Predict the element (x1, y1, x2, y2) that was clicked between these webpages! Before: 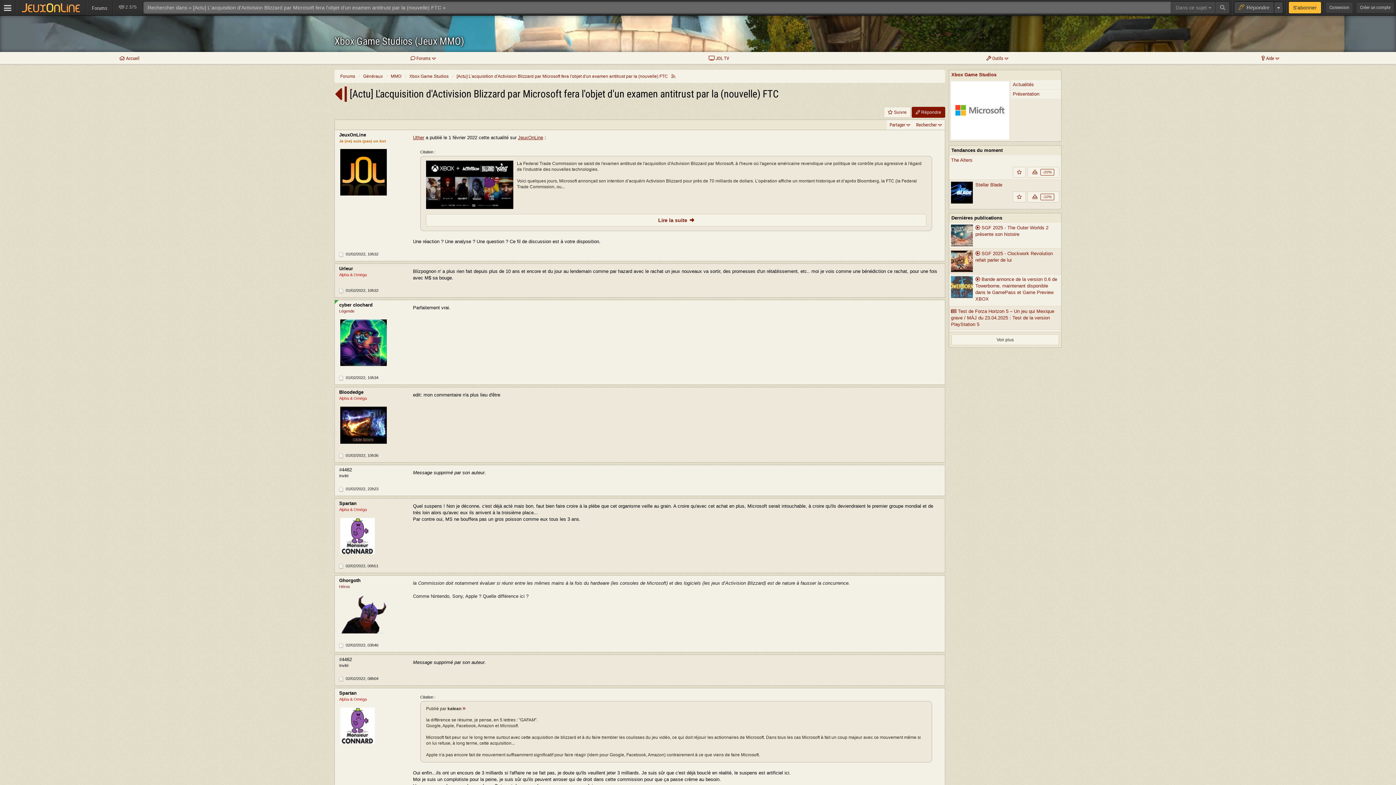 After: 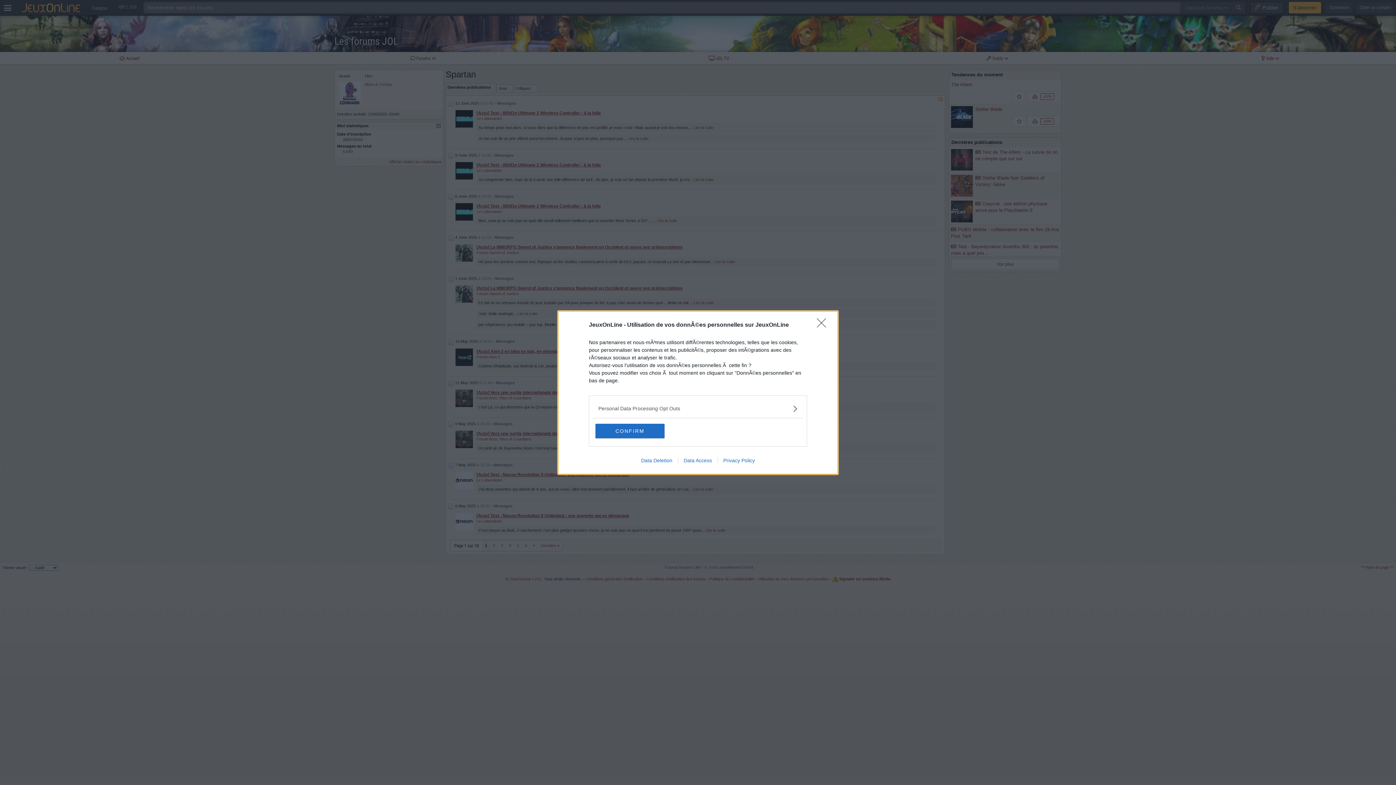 Action: bbox: (340, 740, 374, 744)